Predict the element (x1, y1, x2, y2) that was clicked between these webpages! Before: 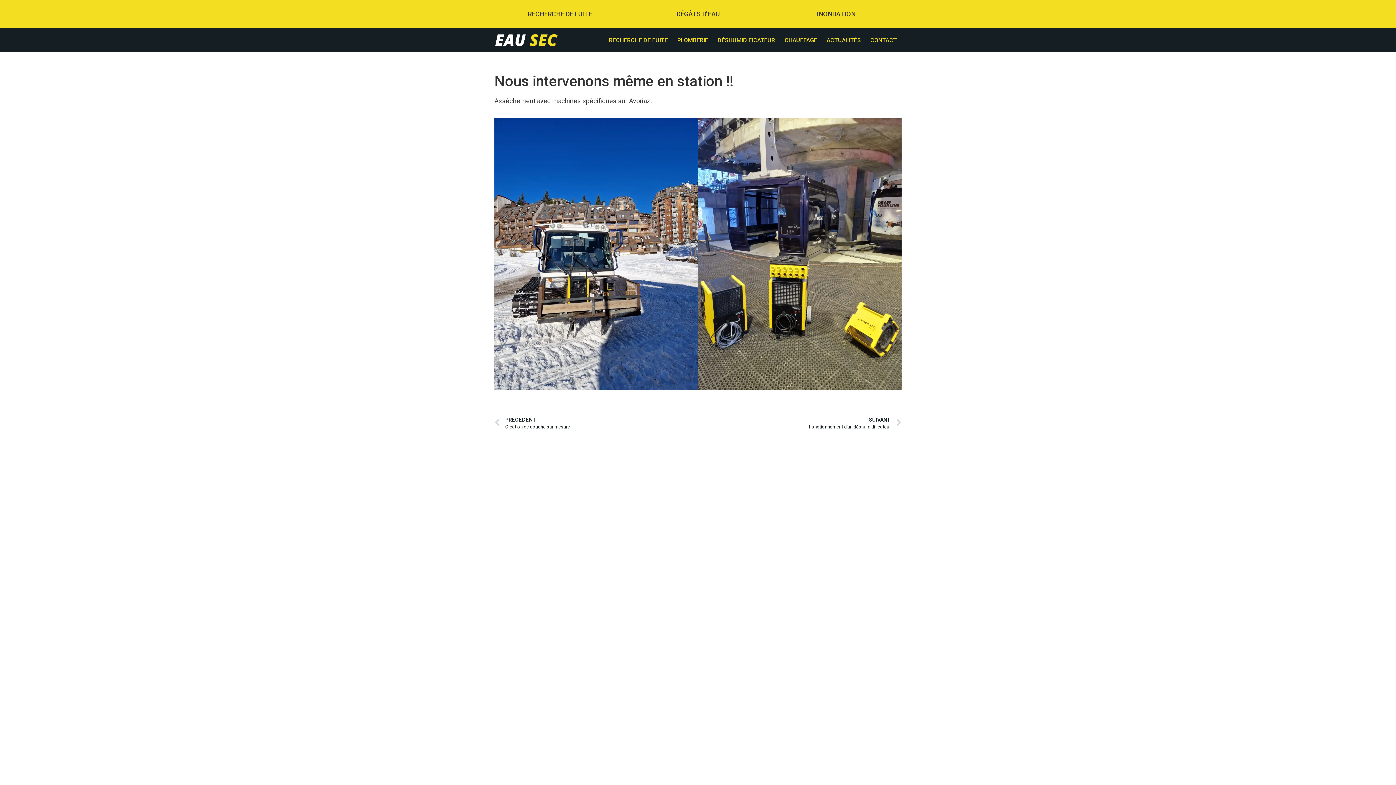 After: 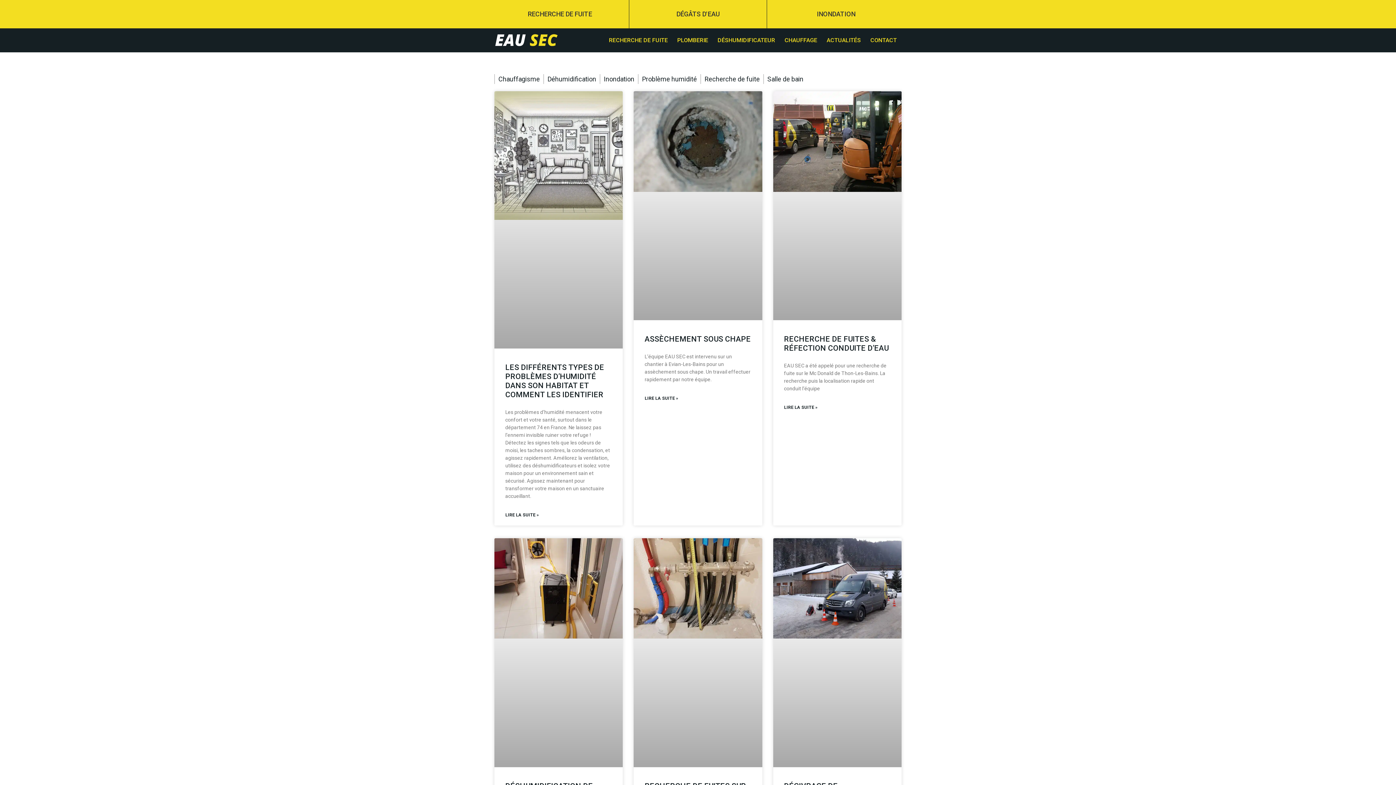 Action: label: ACTUALITÉS bbox: (822, 32, 865, 48)